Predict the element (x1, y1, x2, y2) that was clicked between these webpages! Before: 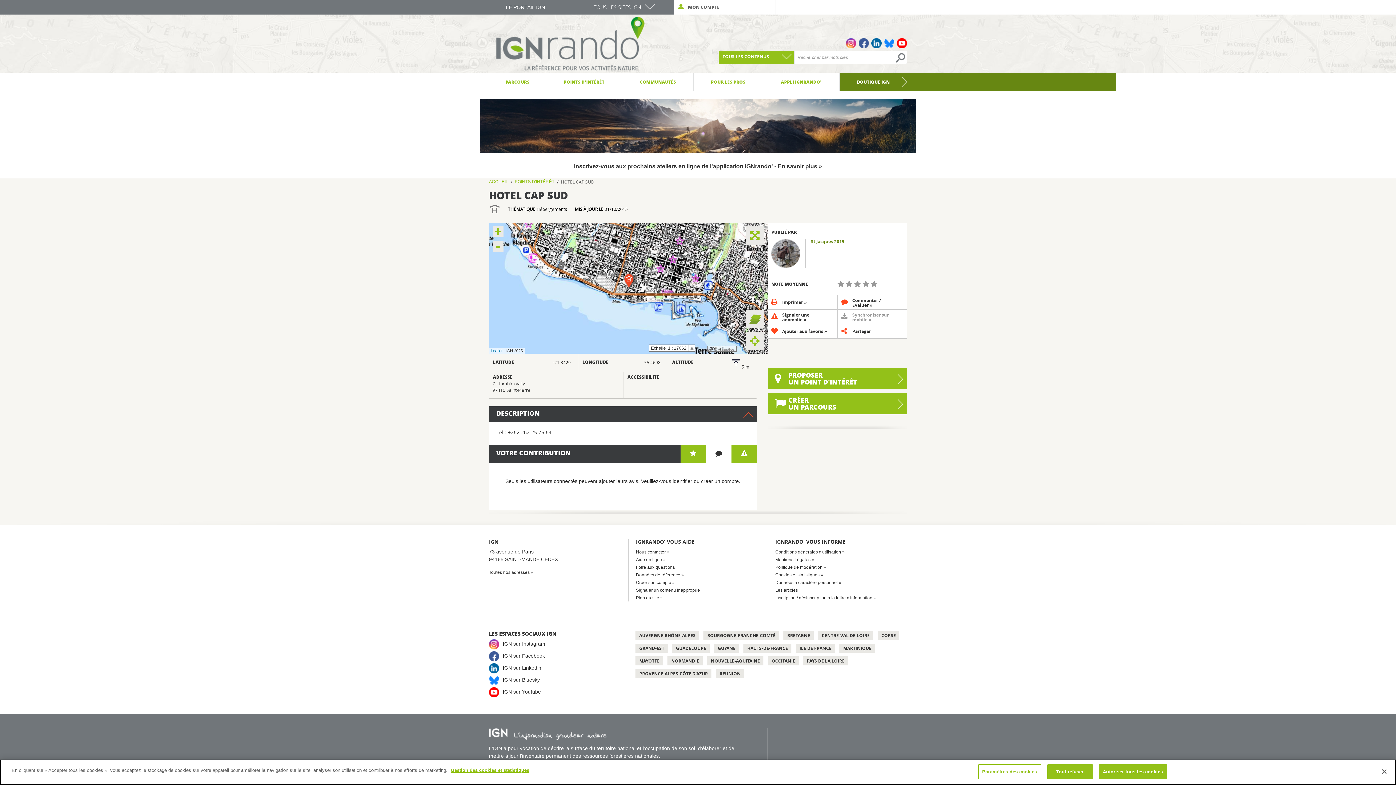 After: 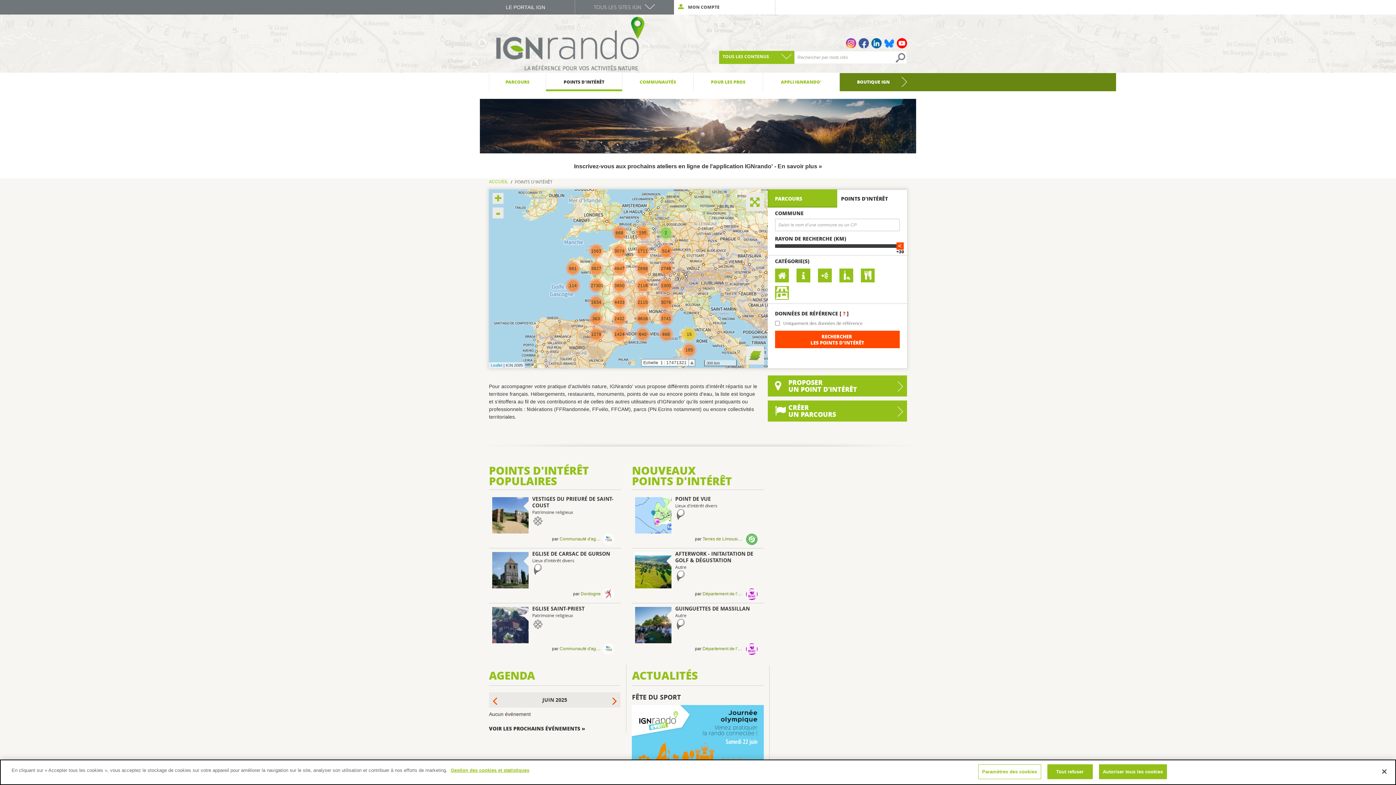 Action: label: POINTS D'INTÉRÊT bbox: (546, 73, 622, 91)